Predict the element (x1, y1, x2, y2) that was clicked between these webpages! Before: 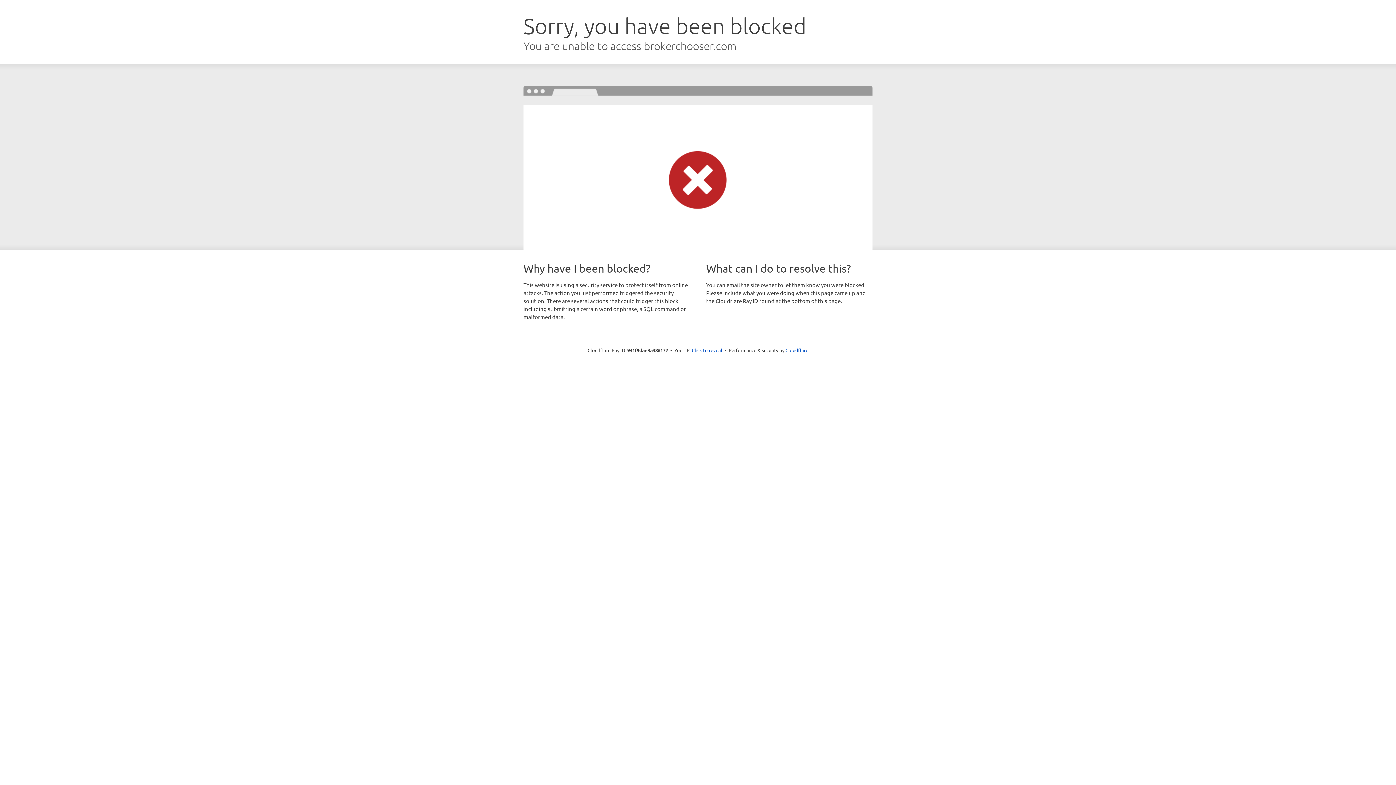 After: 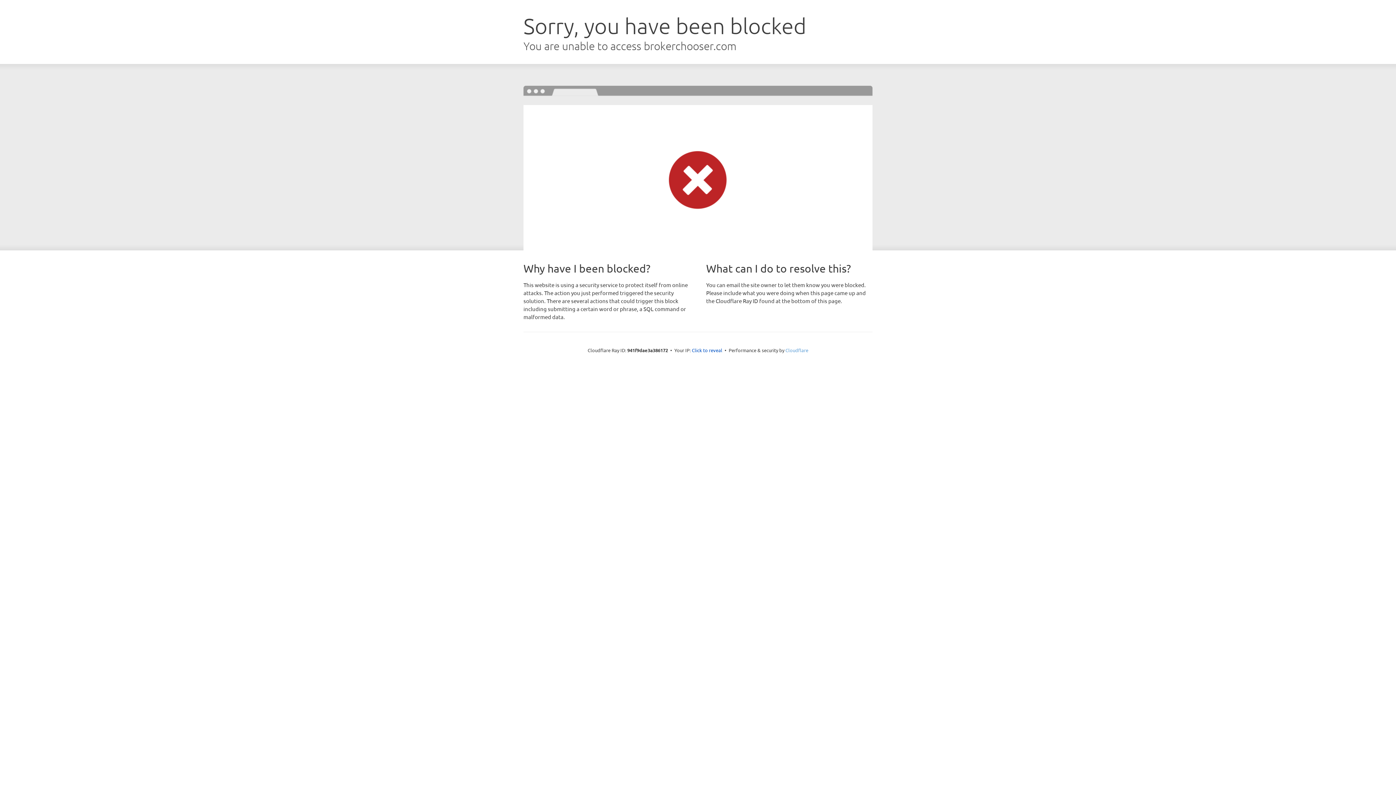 Action: label: Cloudflare bbox: (785, 347, 808, 353)